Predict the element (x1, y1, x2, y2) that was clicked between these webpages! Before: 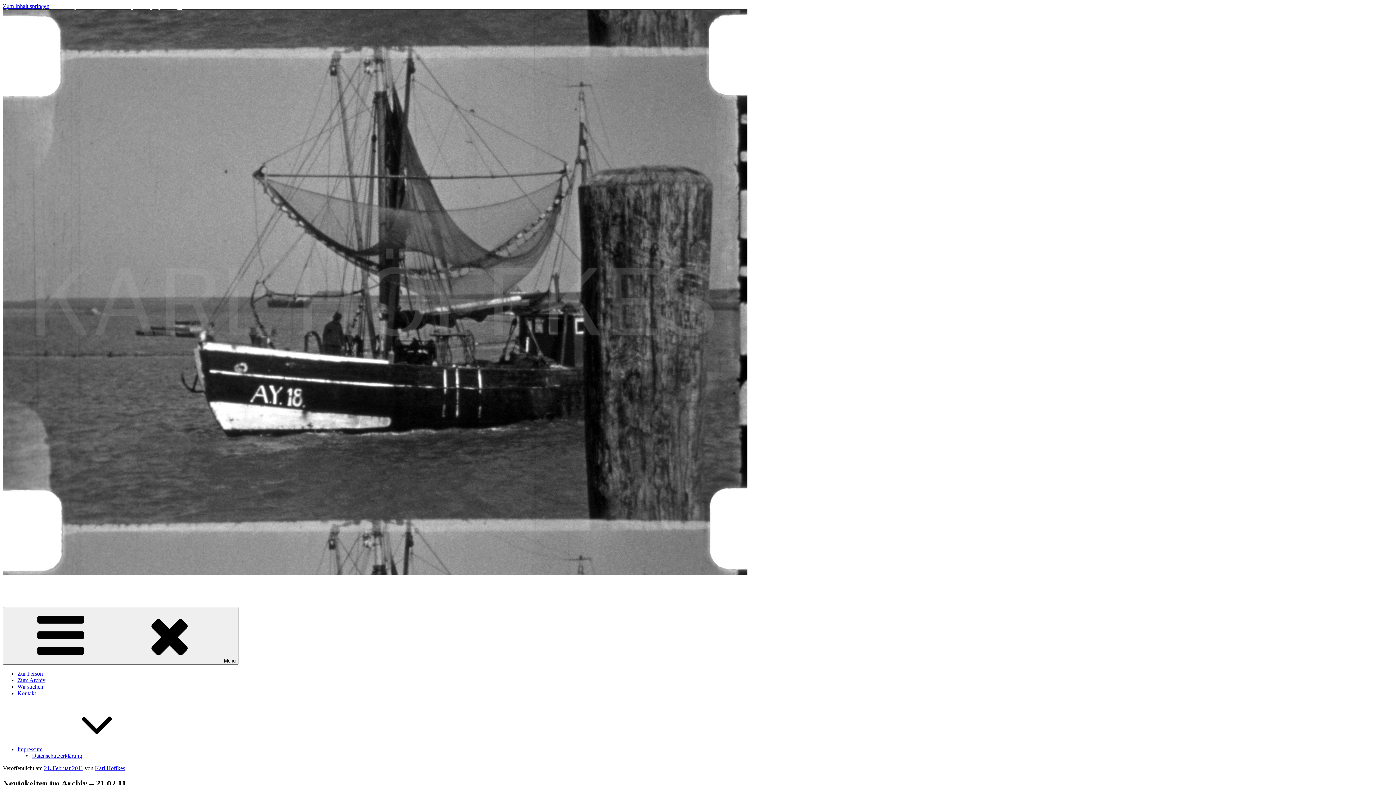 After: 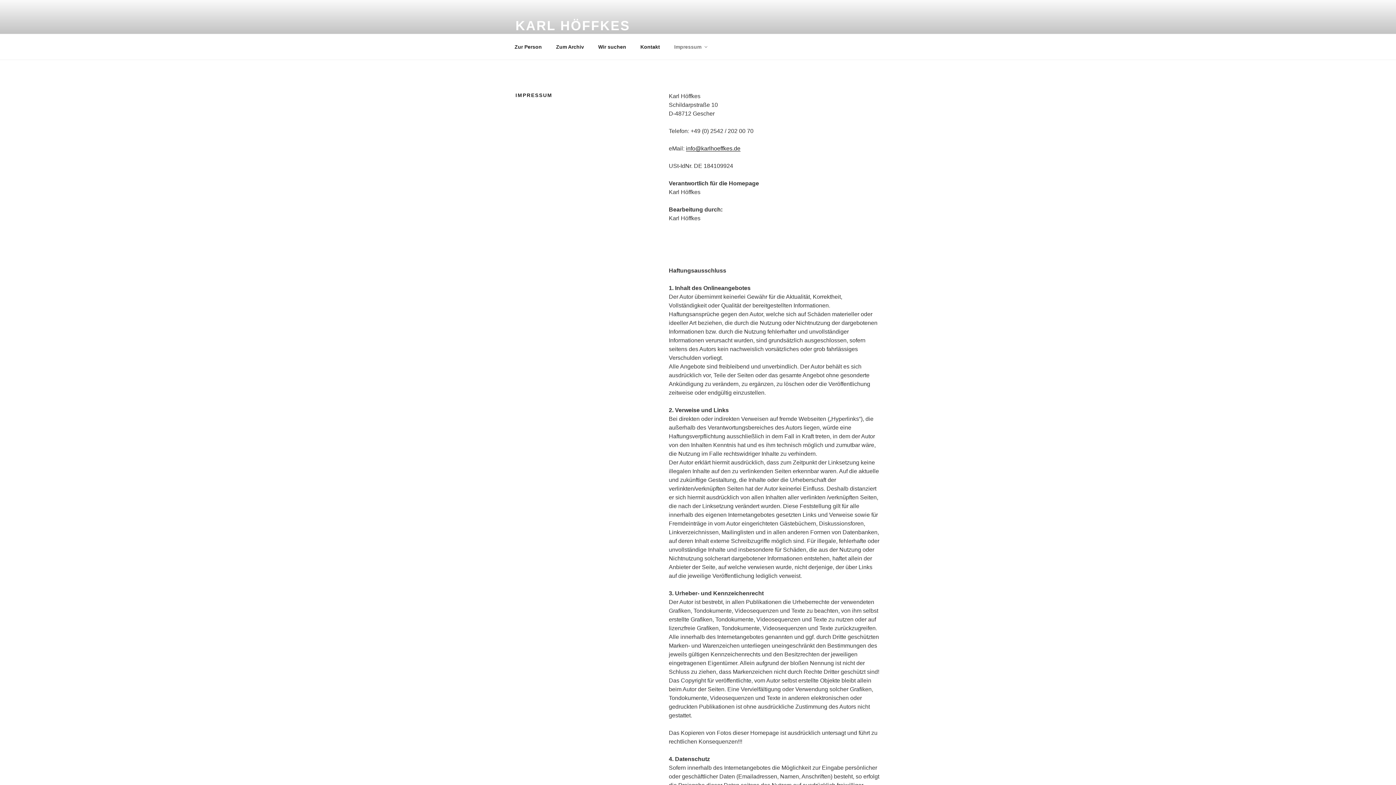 Action: bbox: (17, 746, 151, 752) label: Impressum